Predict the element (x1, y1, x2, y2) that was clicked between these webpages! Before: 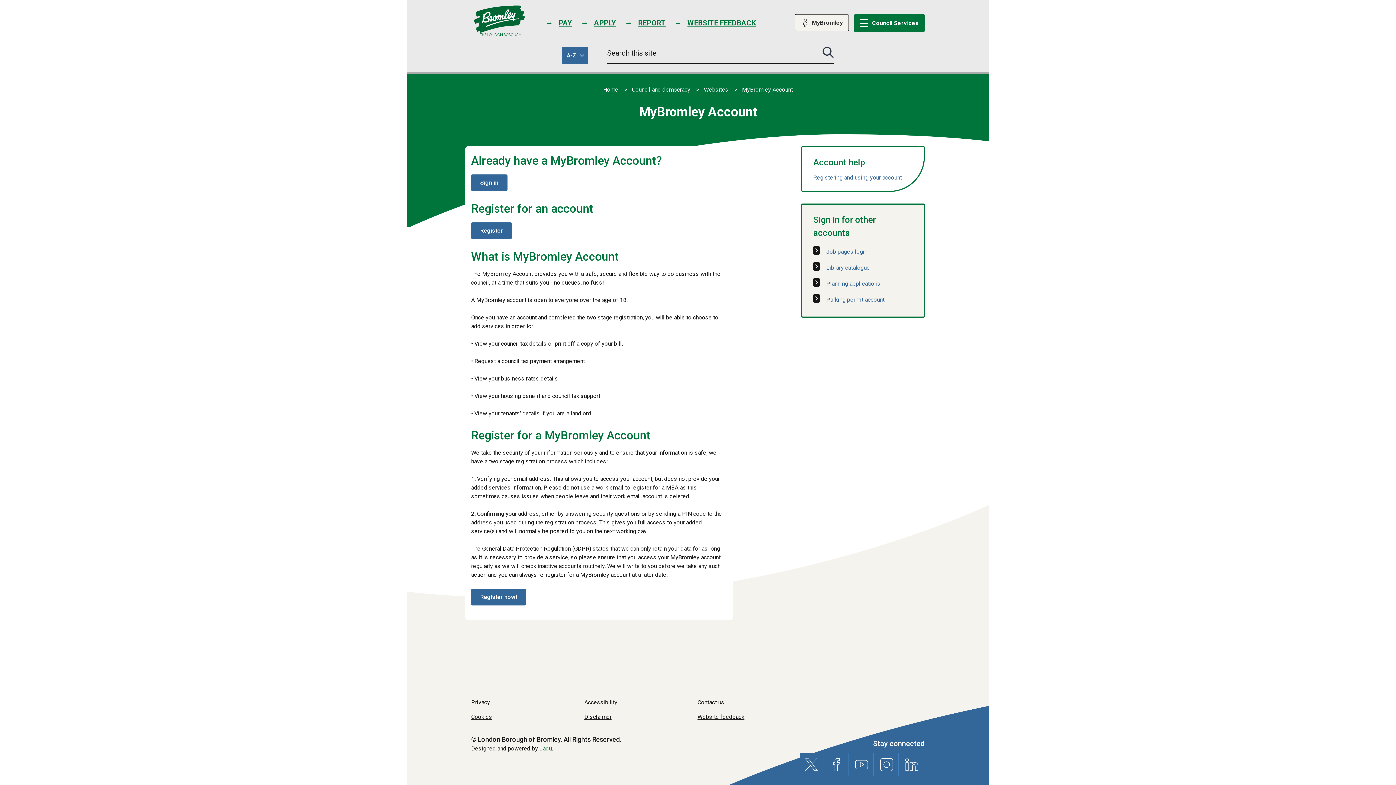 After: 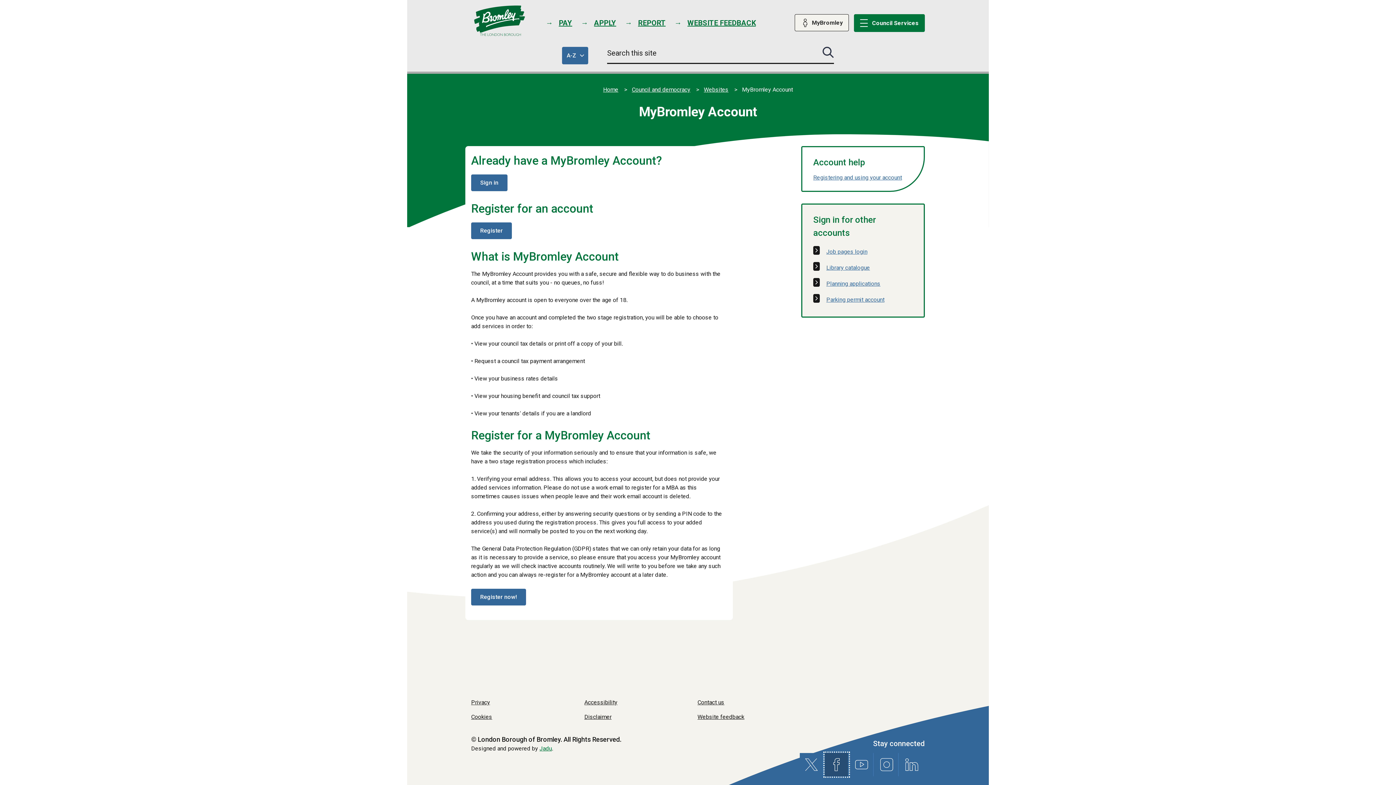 Action: bbox: (825, 753, 848, 776) label: Facebook